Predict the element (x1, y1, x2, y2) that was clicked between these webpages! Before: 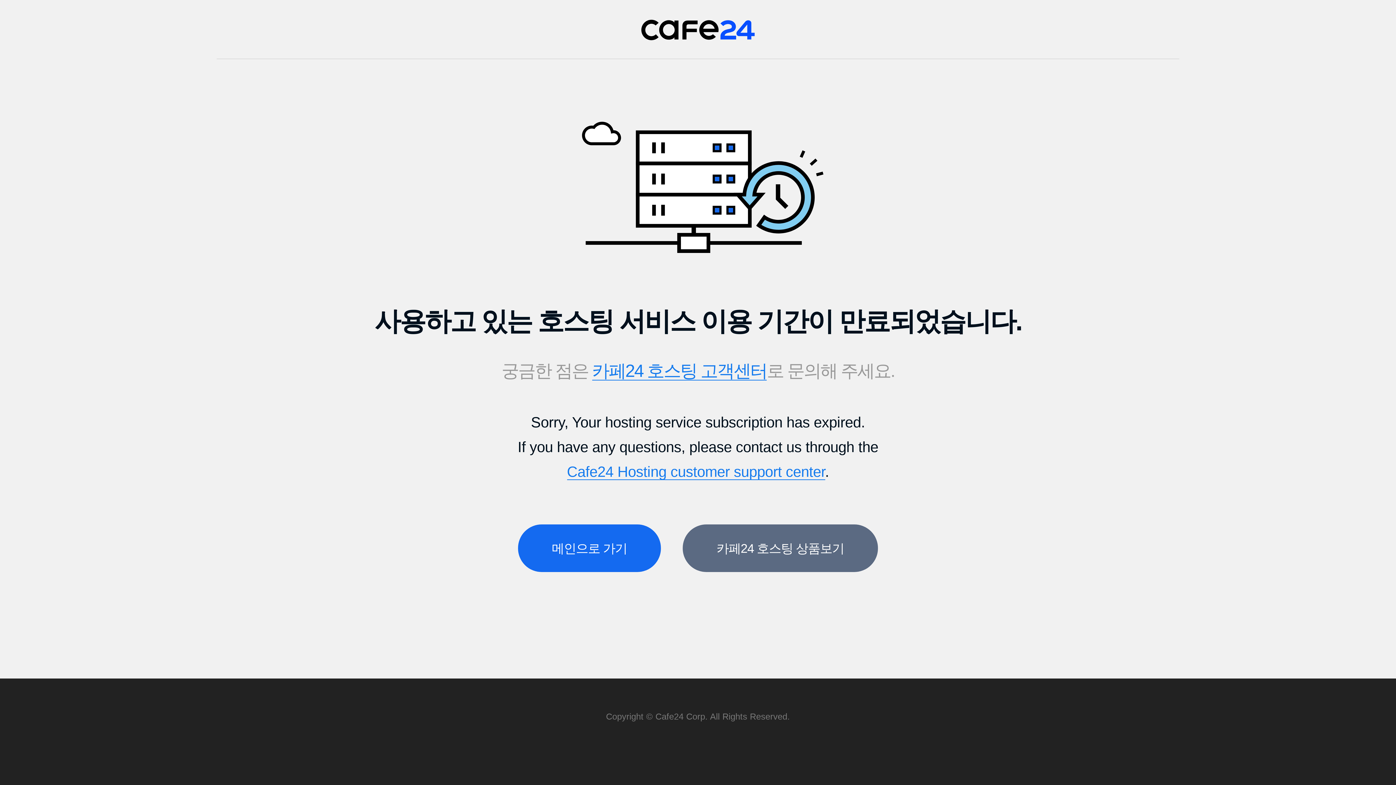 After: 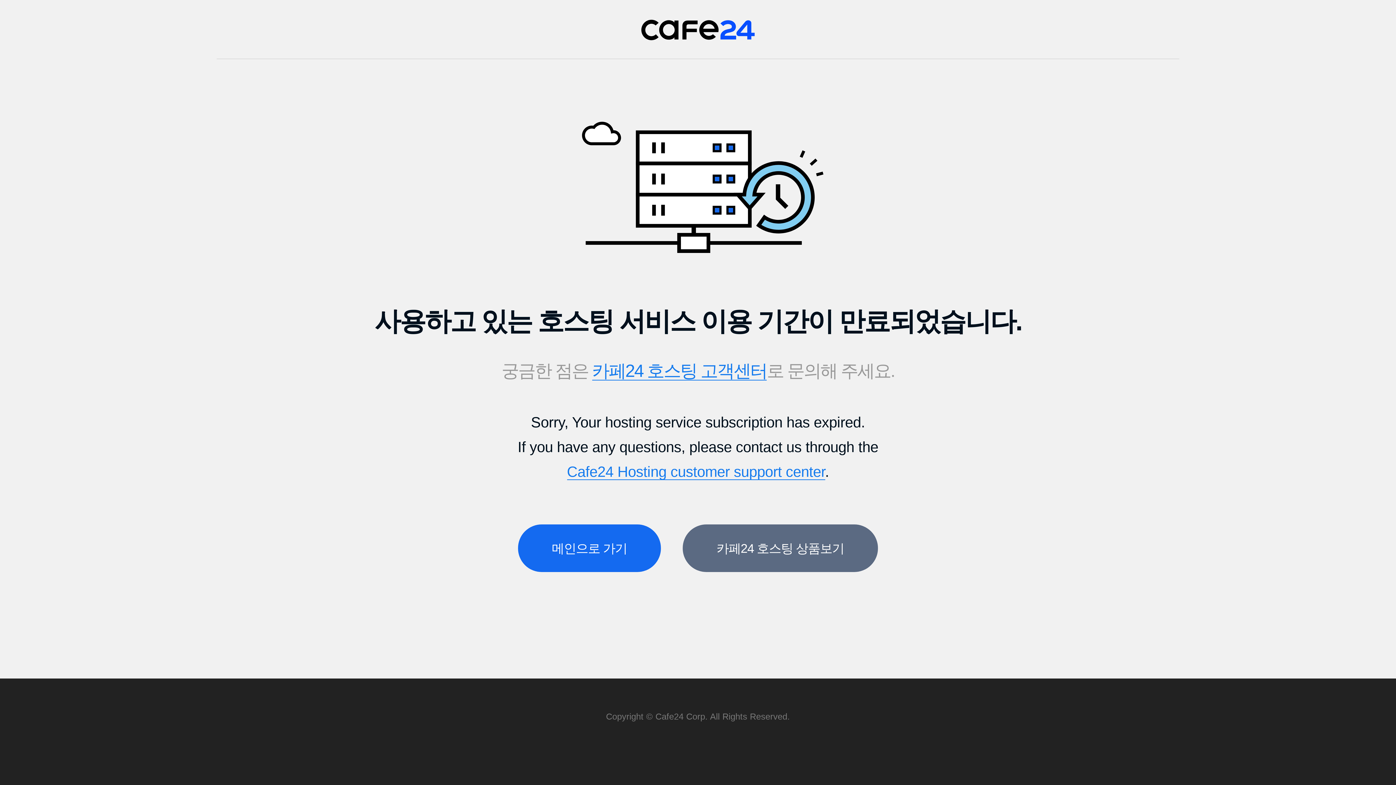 Action: bbox: (592, 360, 767, 380) label: 카페24 호스팅 고객센터